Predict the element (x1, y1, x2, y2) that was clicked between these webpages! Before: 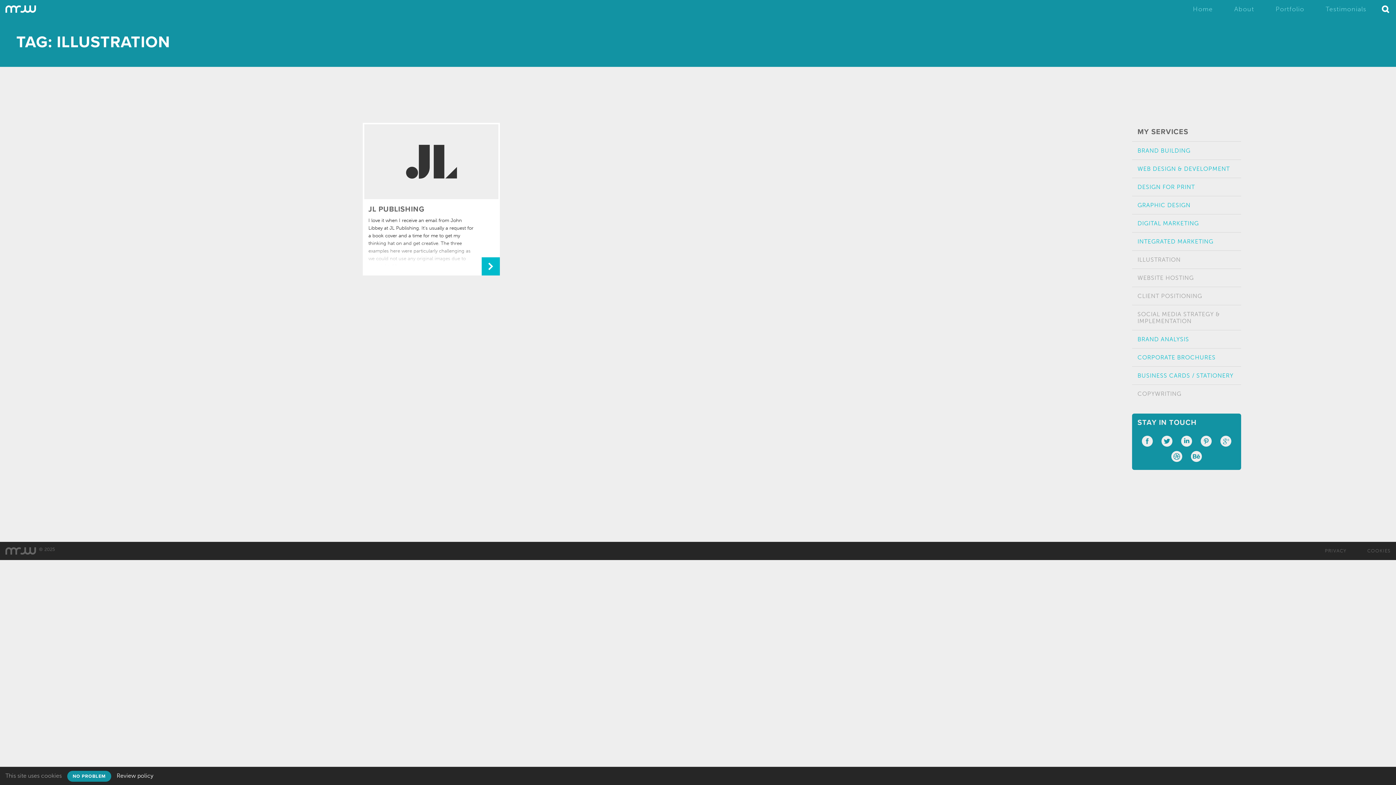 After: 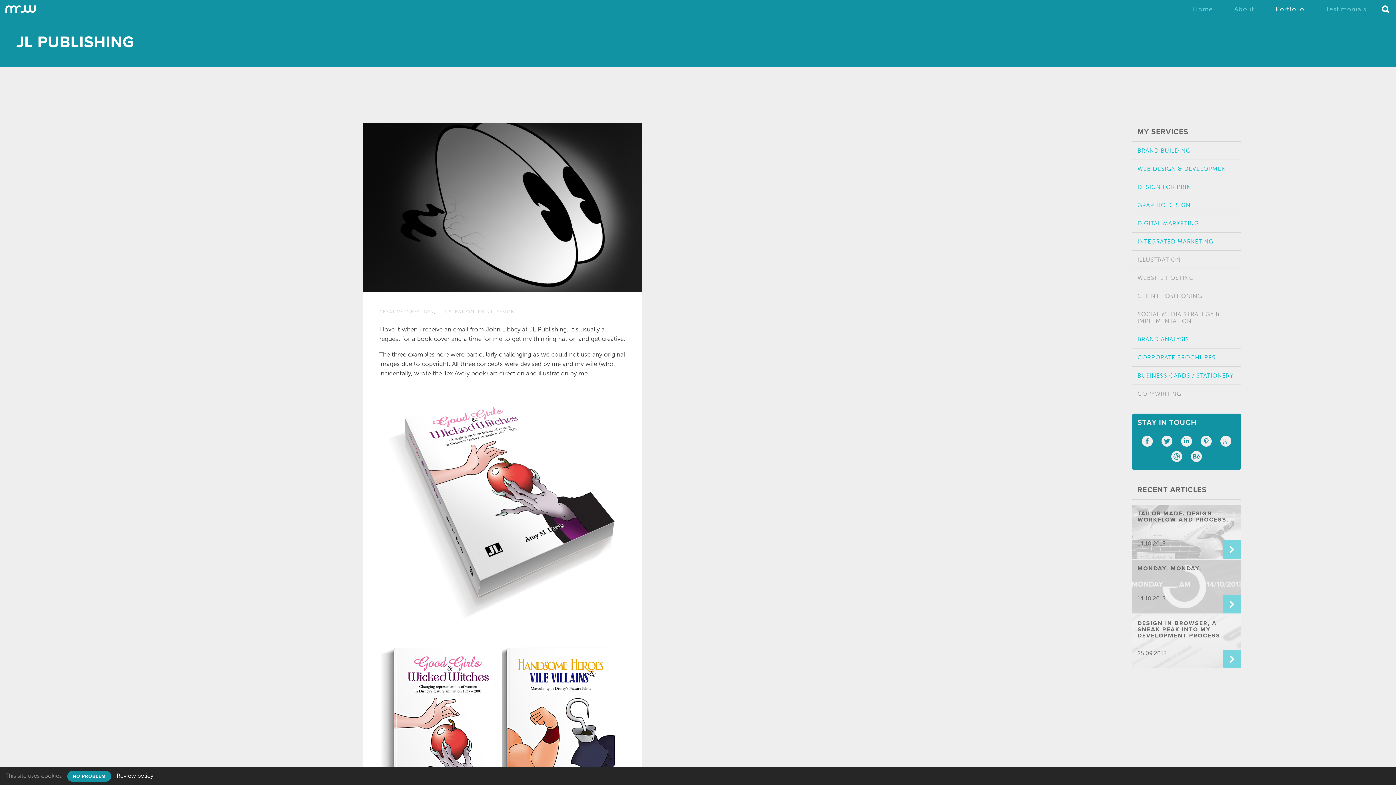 Action: label: JL PUBLISHING bbox: (368, 204, 424, 213)